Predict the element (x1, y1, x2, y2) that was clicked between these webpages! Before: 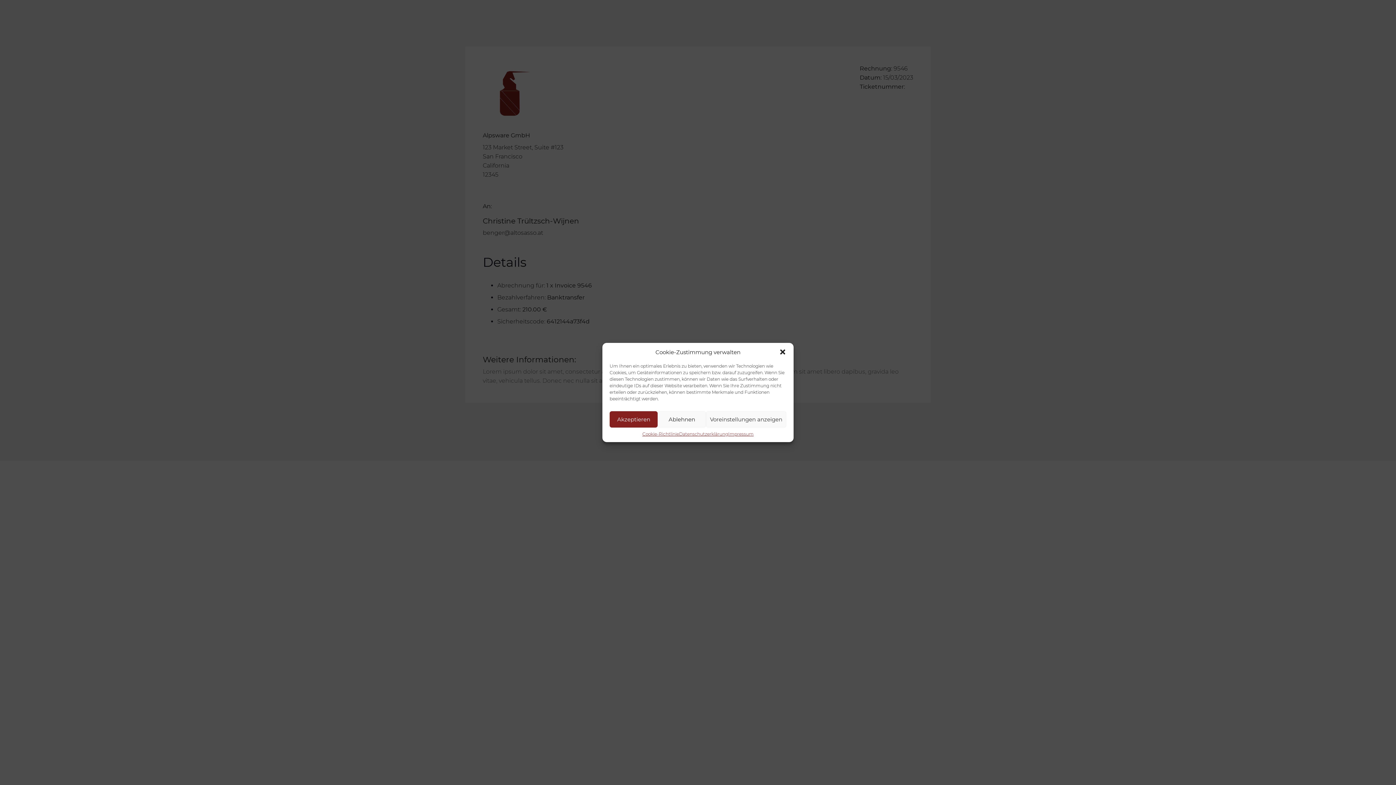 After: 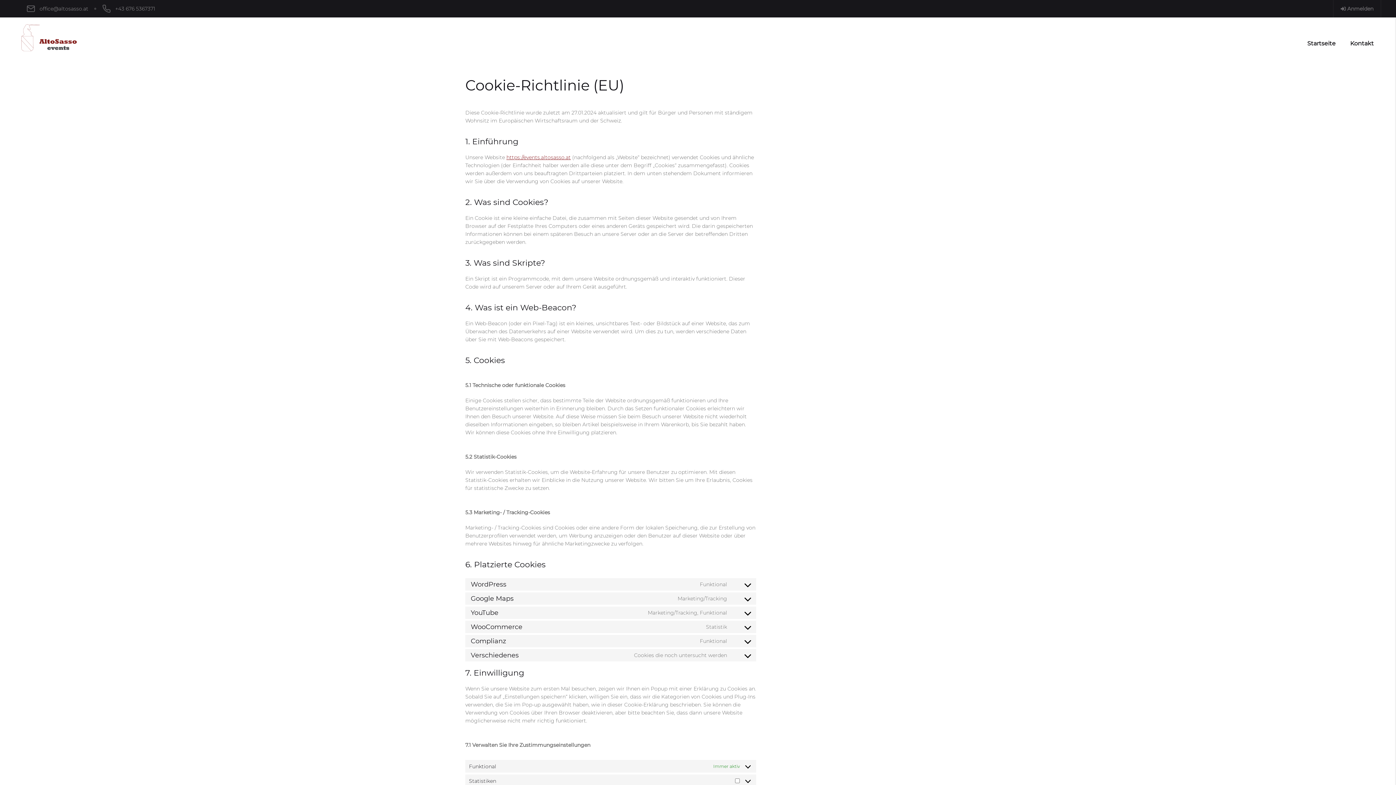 Action: bbox: (642, 431, 679, 436) label: Cookie-Richtlinie